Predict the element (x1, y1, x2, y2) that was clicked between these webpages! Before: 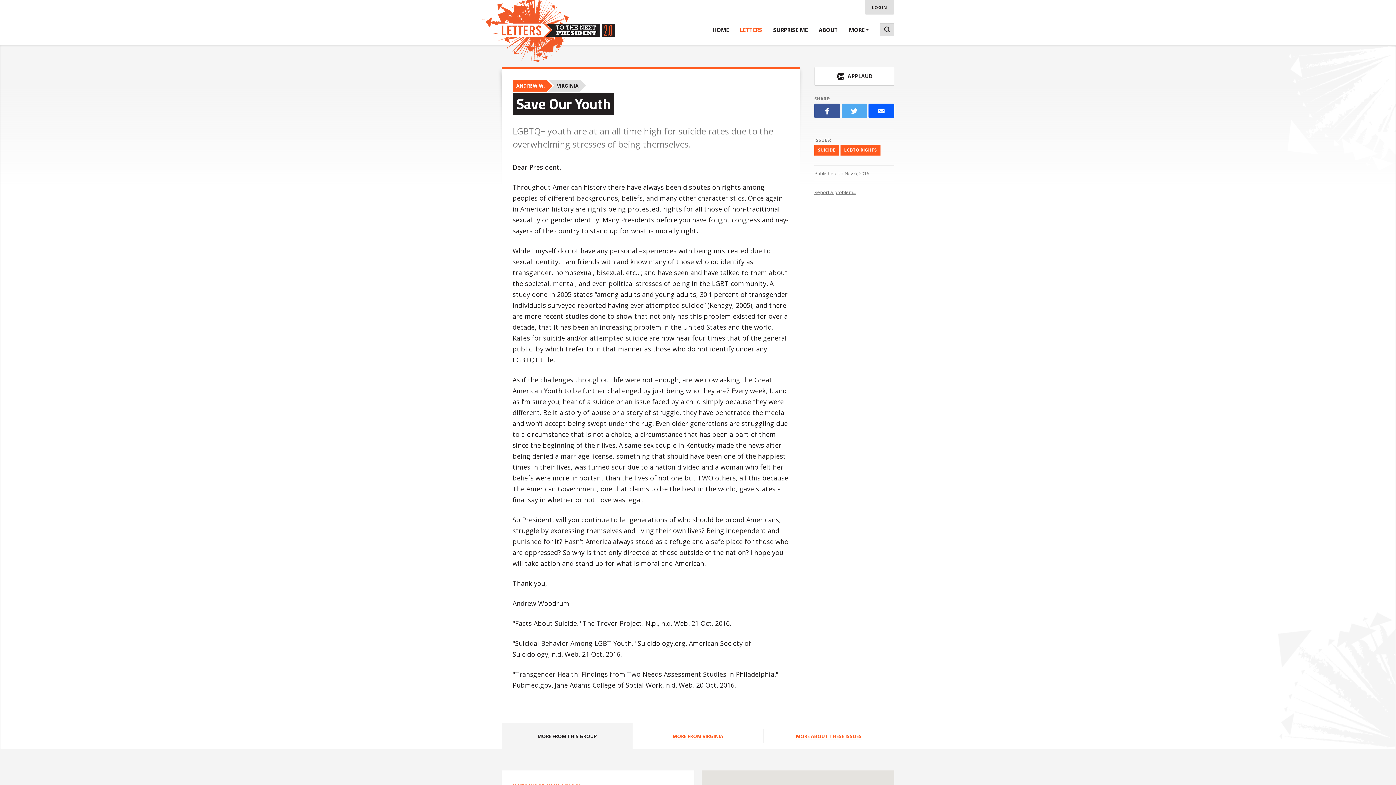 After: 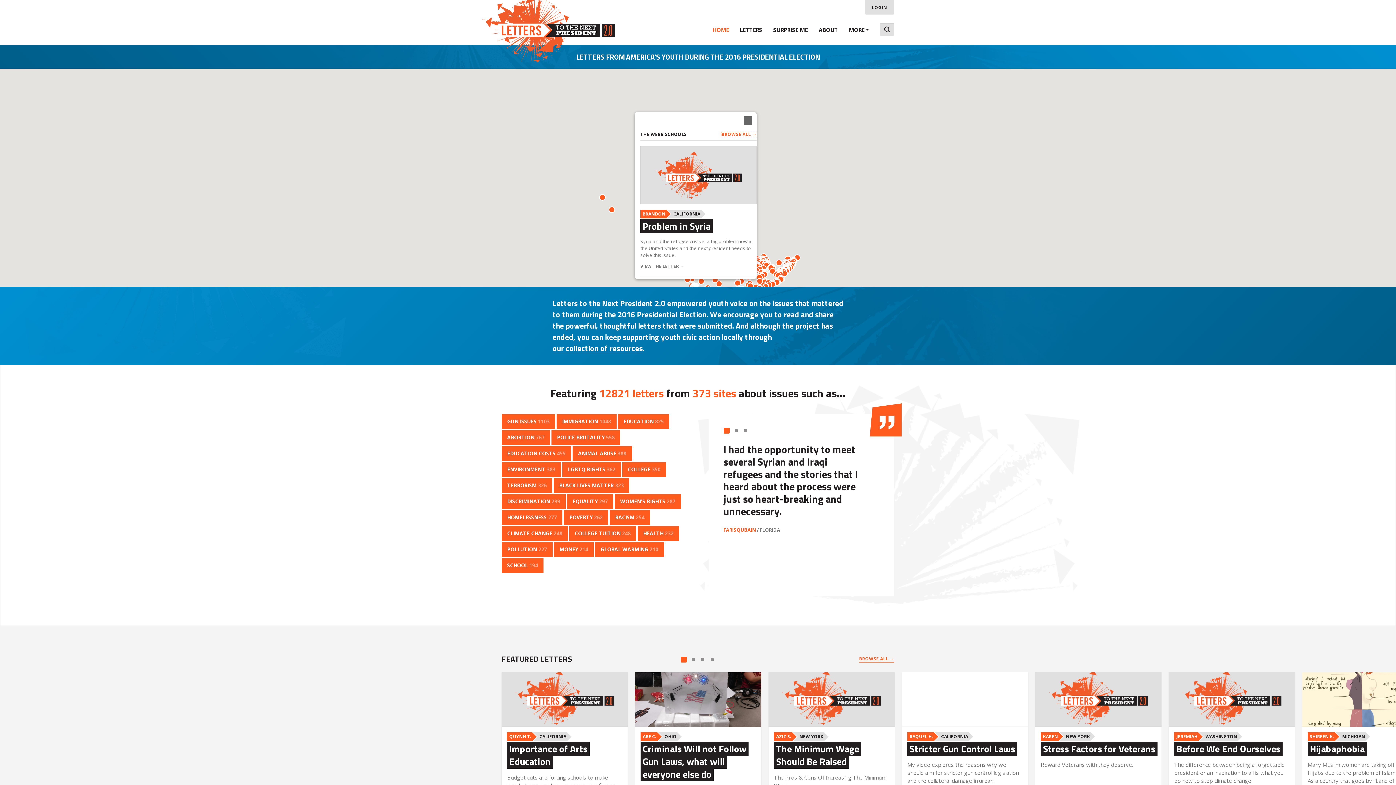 Action: bbox: (482, -10, 615, 62)